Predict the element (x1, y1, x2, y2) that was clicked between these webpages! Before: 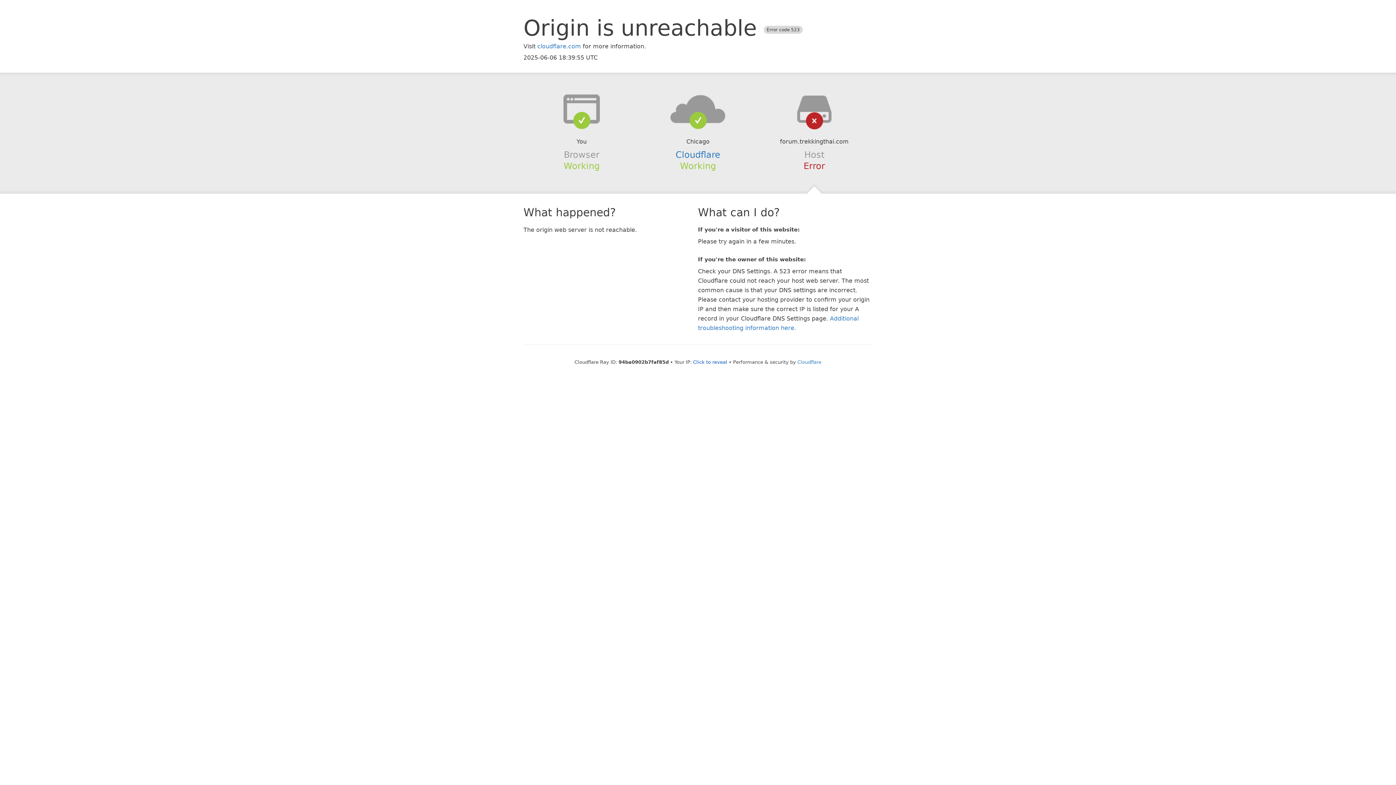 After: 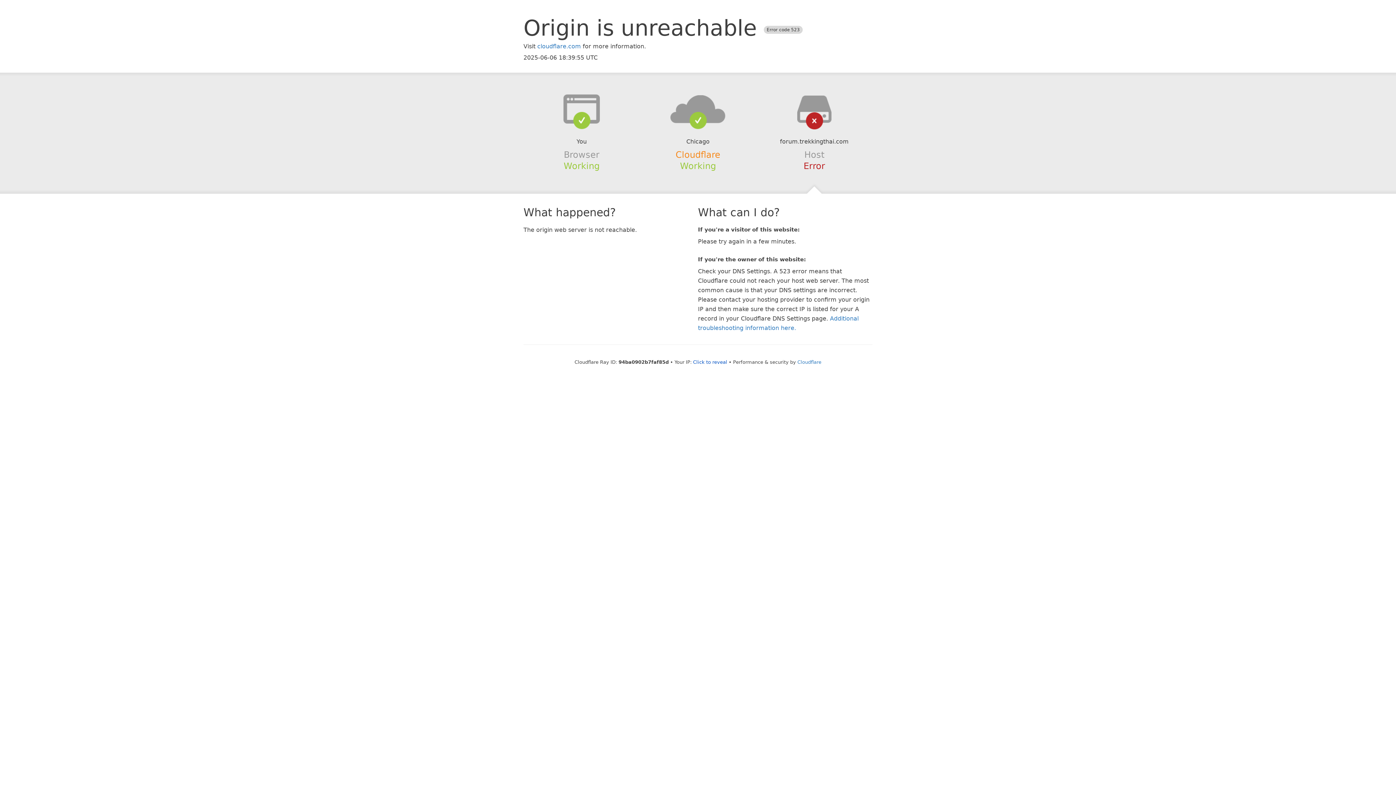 Action: bbox: (675, 149, 720, 159) label: Cloudflare